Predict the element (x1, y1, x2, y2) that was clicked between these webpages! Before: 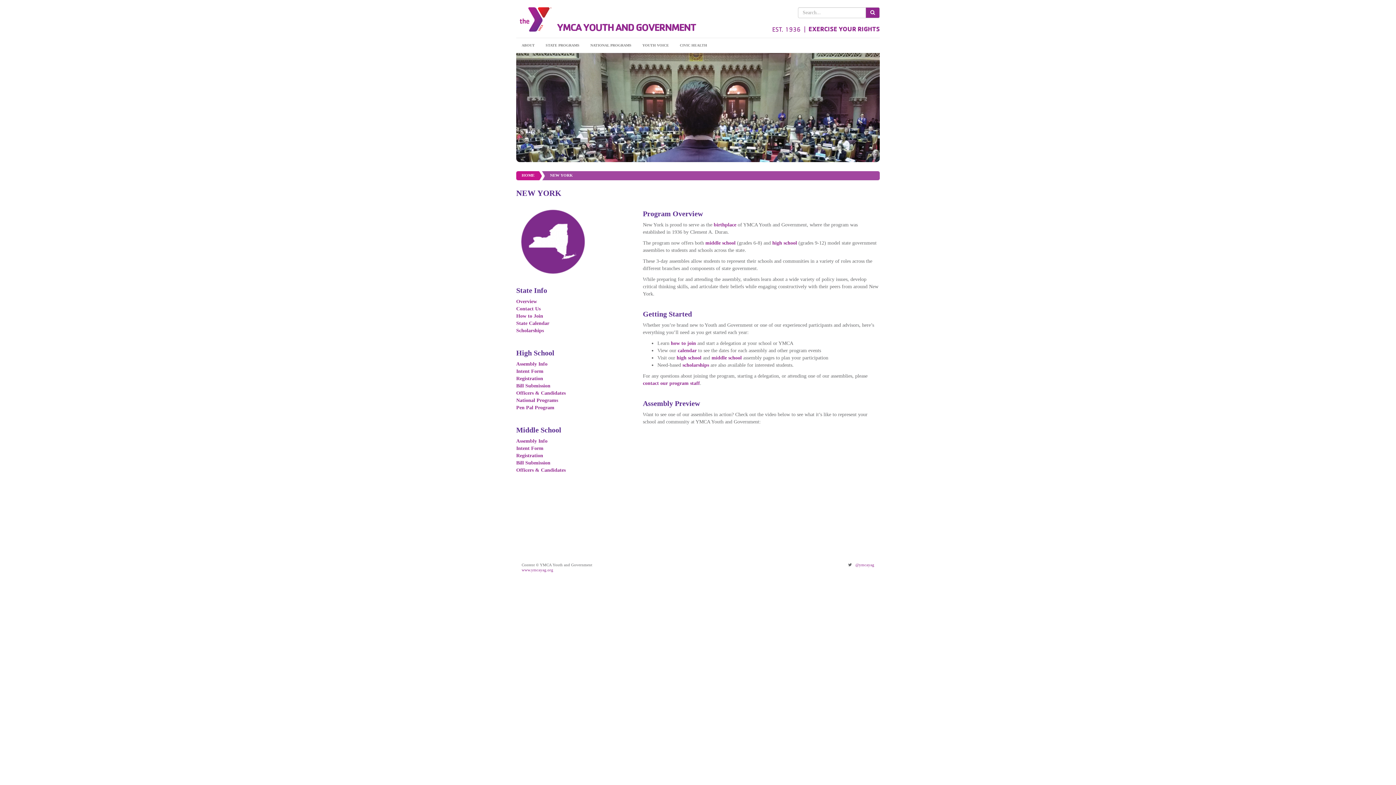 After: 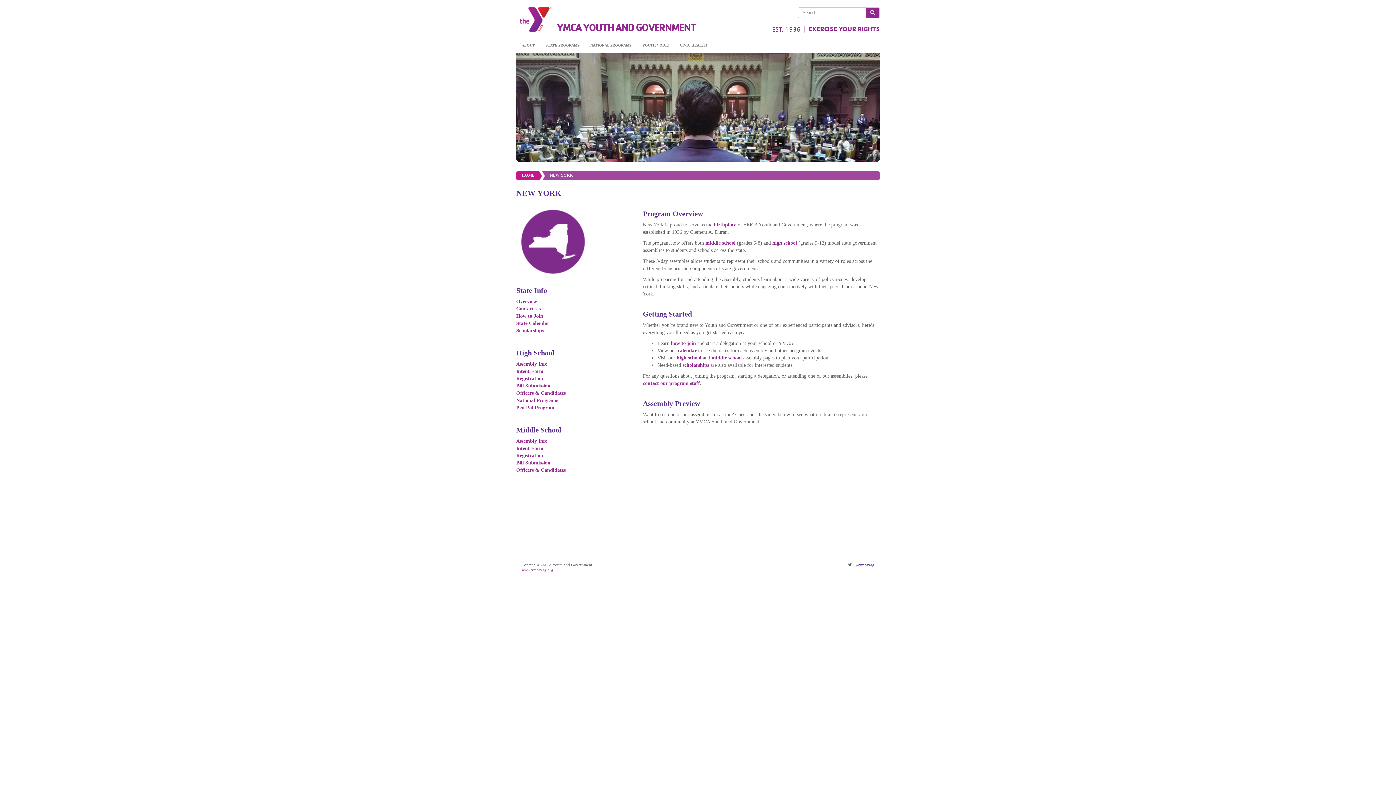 Action: label: @ymcayag bbox: (855, 562, 874, 567)